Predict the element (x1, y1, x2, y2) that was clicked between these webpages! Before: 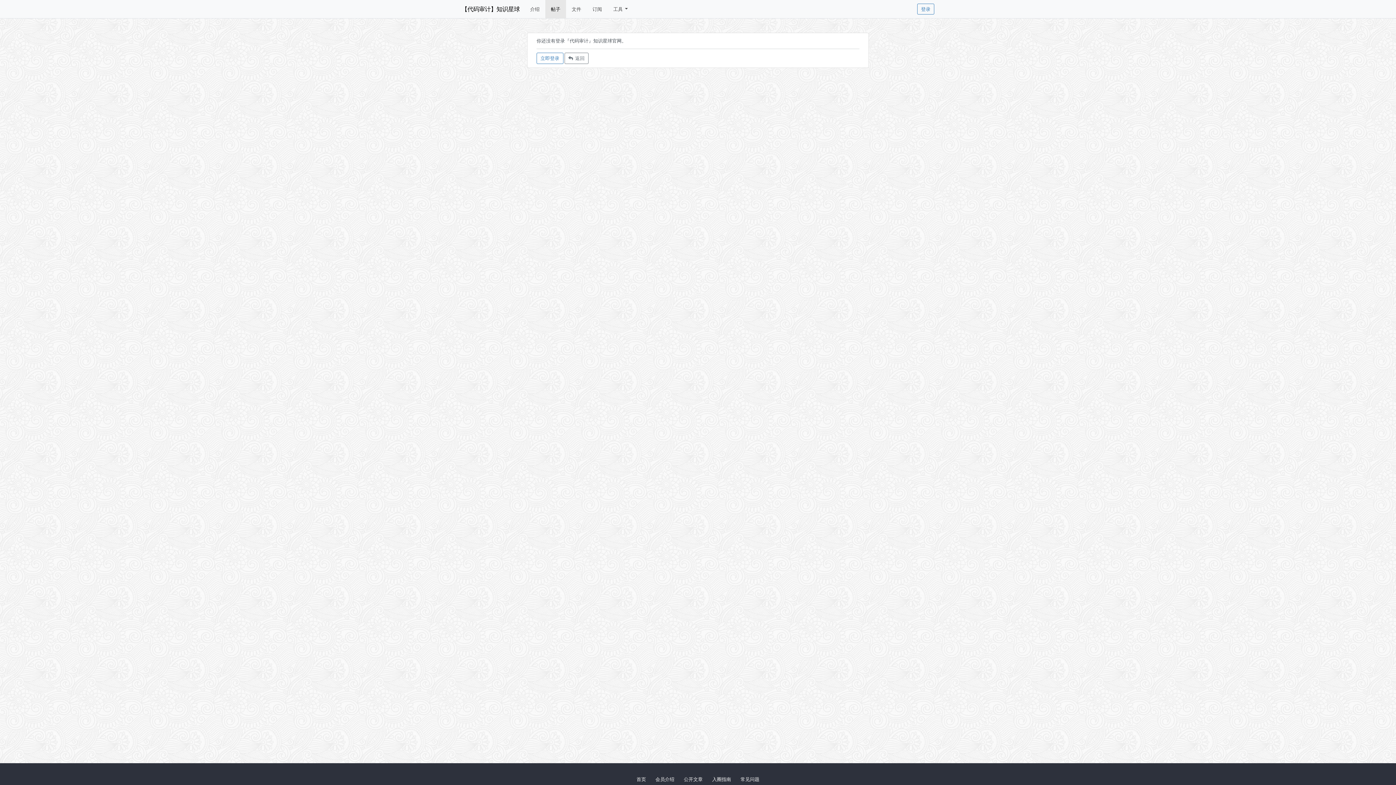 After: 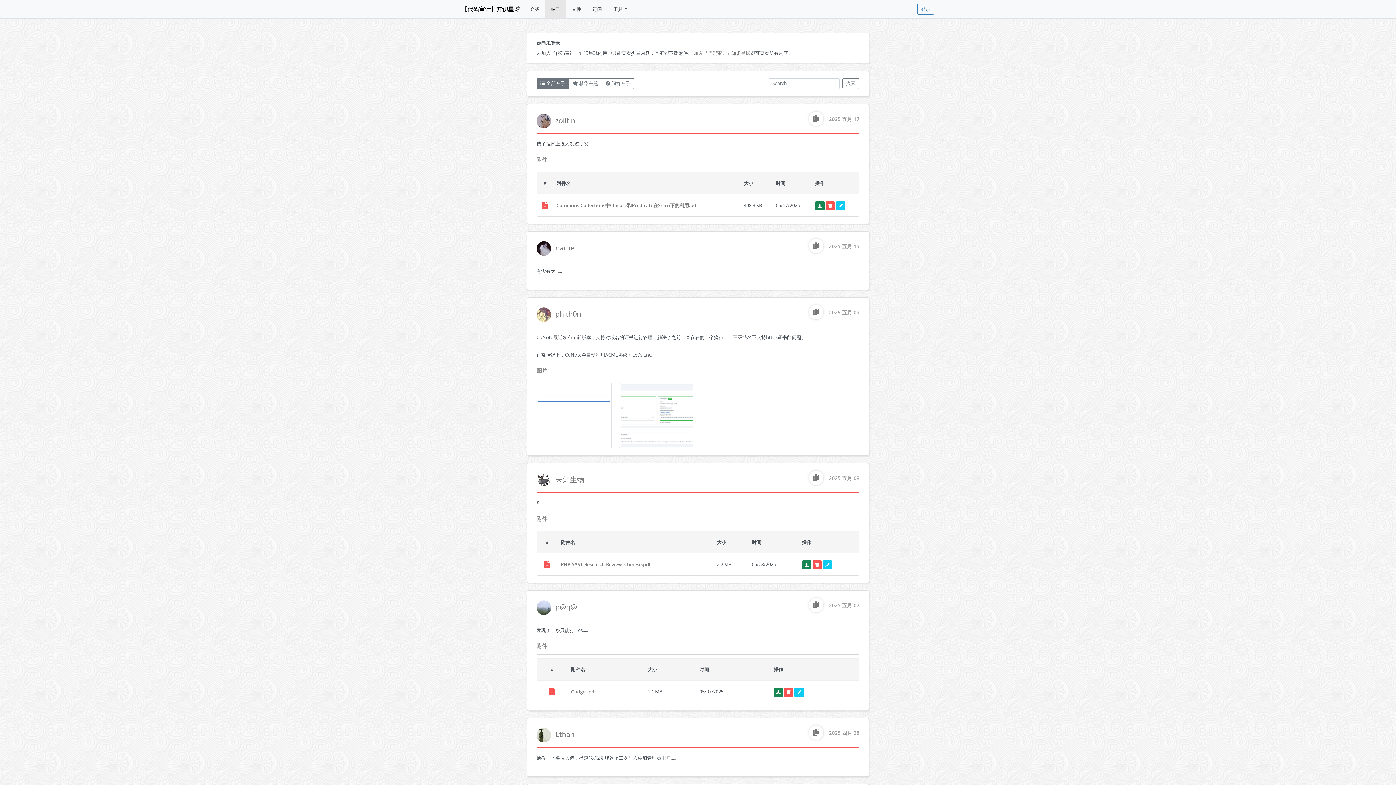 Action: bbox: (632, 773, 650, 786) label: 首页